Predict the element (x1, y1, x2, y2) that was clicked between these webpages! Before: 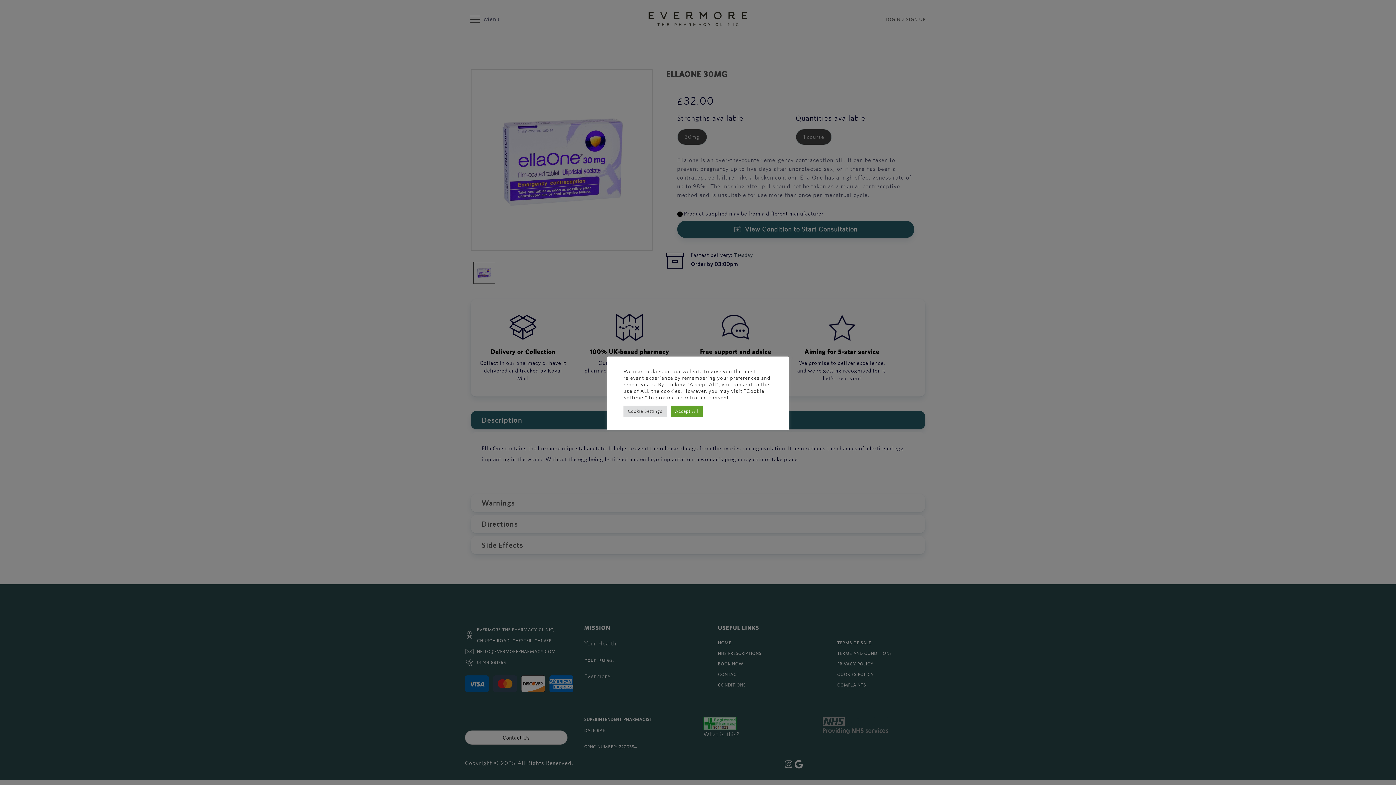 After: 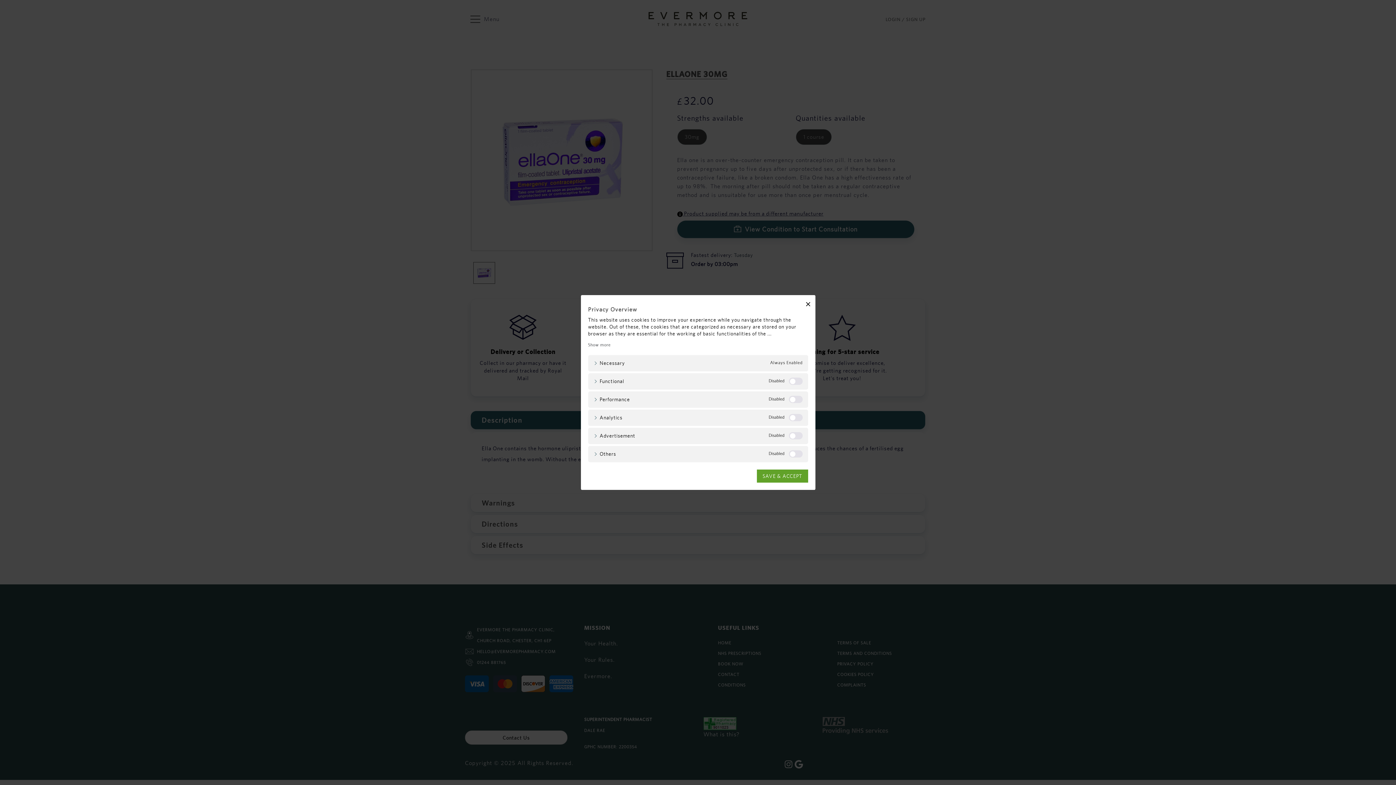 Action: bbox: (623, 405, 667, 416) label: Cookie Settings